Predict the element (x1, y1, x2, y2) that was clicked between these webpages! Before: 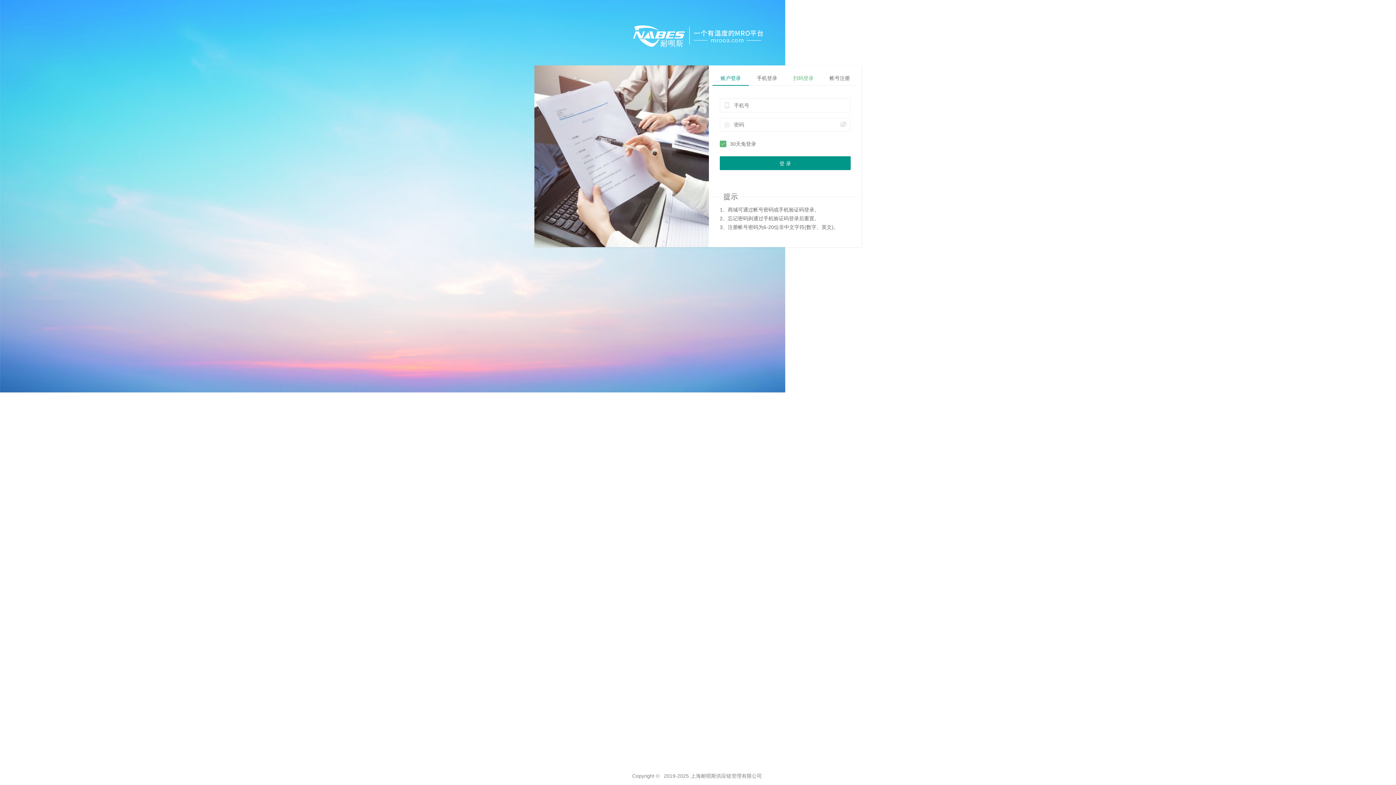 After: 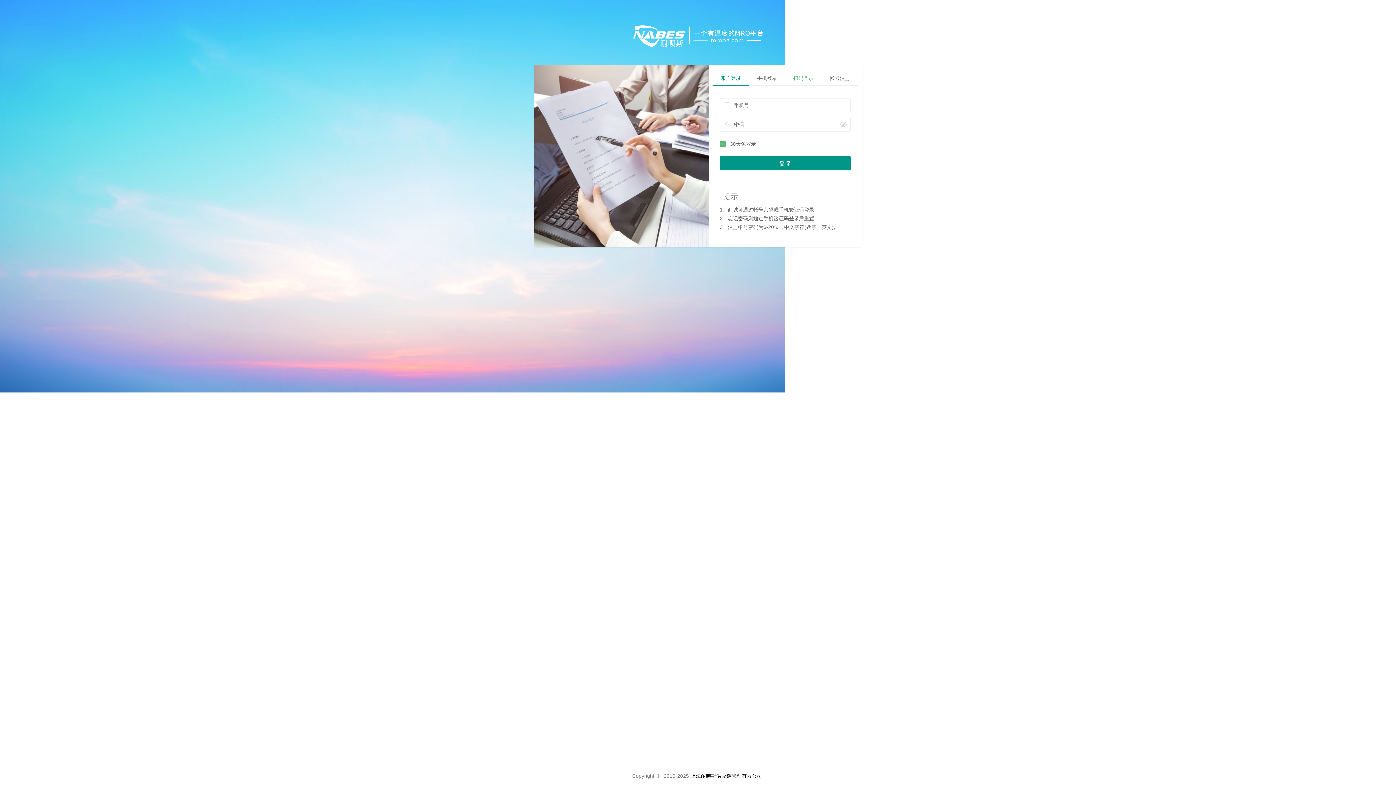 Action: bbox: (689, 773, 764, 779) label: 上海耐呗斯供应链管理有限公司